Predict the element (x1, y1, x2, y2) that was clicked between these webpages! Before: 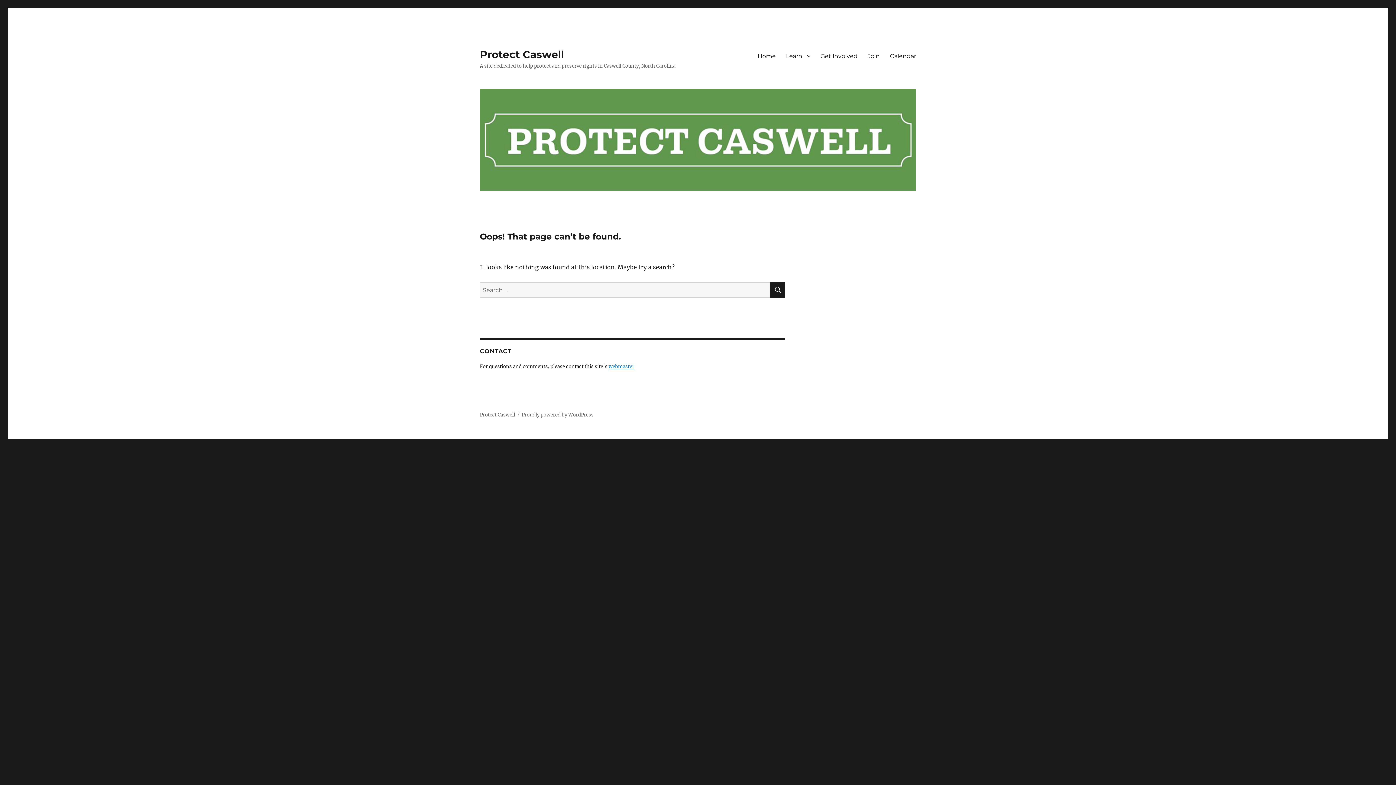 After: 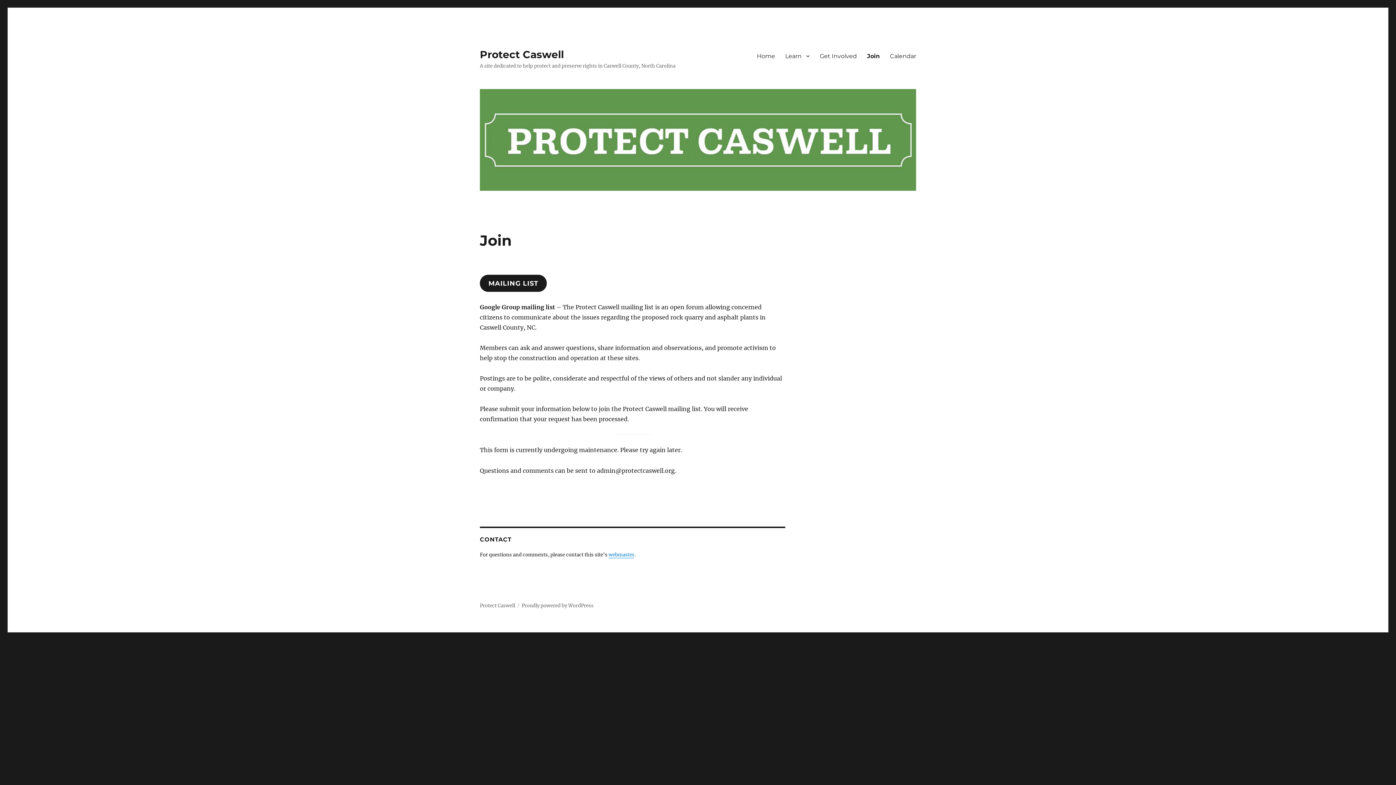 Action: bbox: (862, 48, 885, 63) label: Join